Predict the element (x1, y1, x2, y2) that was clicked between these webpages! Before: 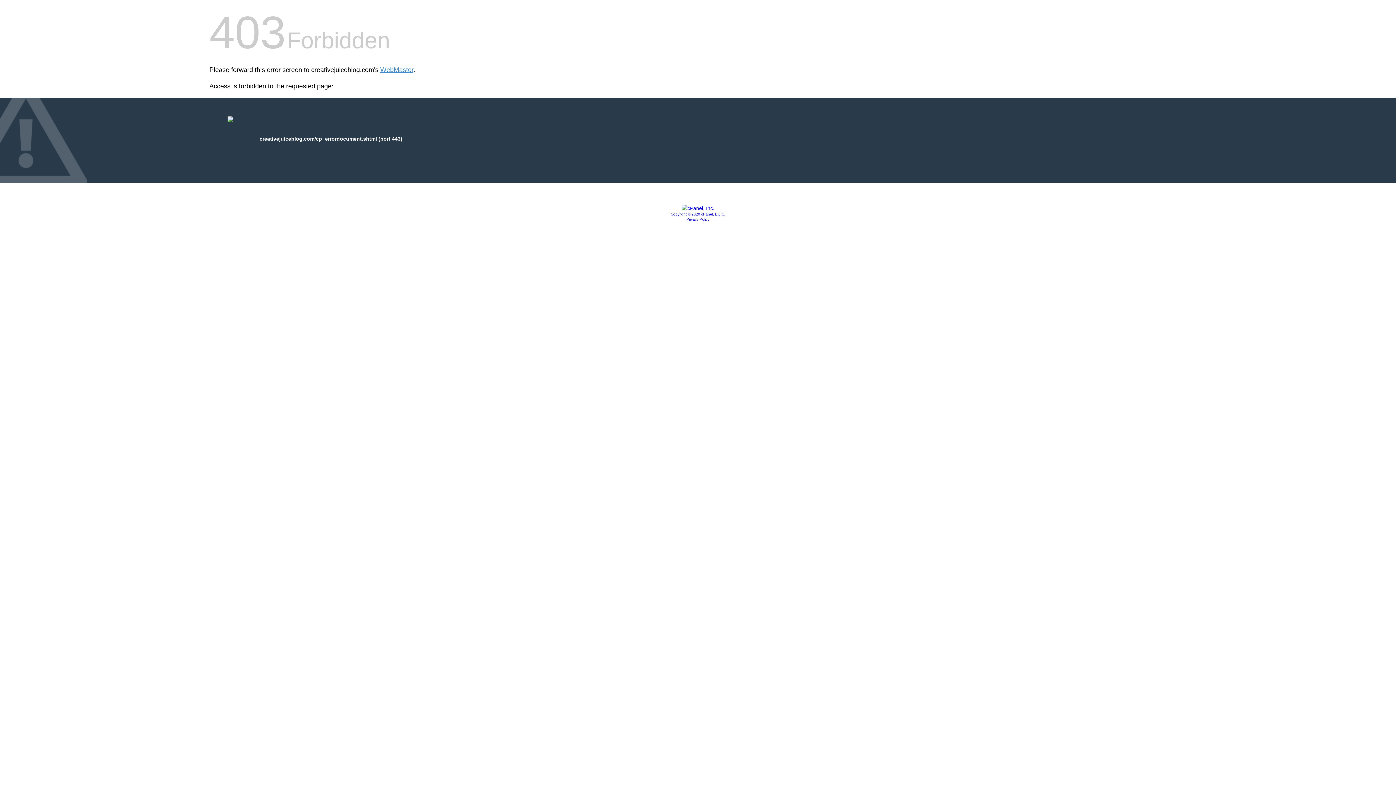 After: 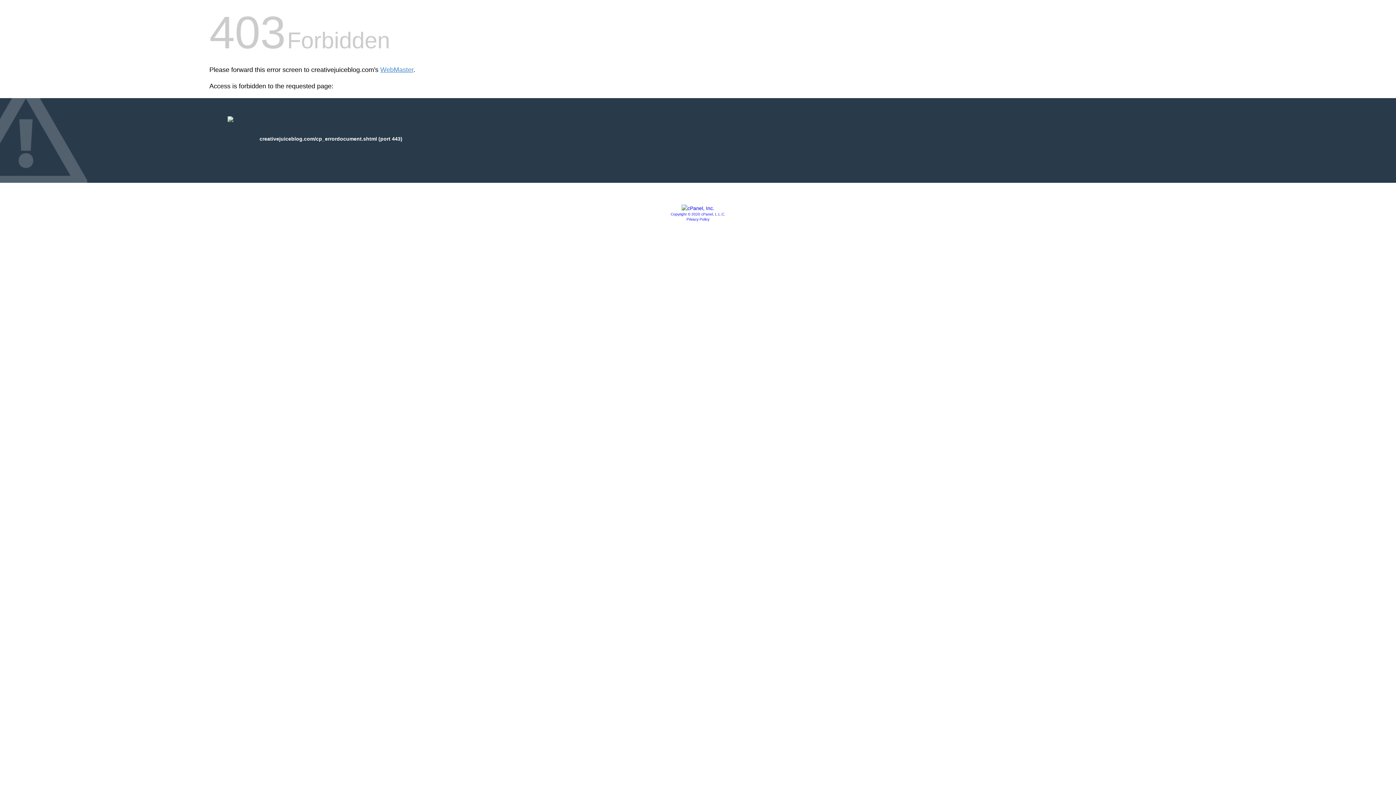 Action: bbox: (686, 217, 709, 221) label: Privacy Policy